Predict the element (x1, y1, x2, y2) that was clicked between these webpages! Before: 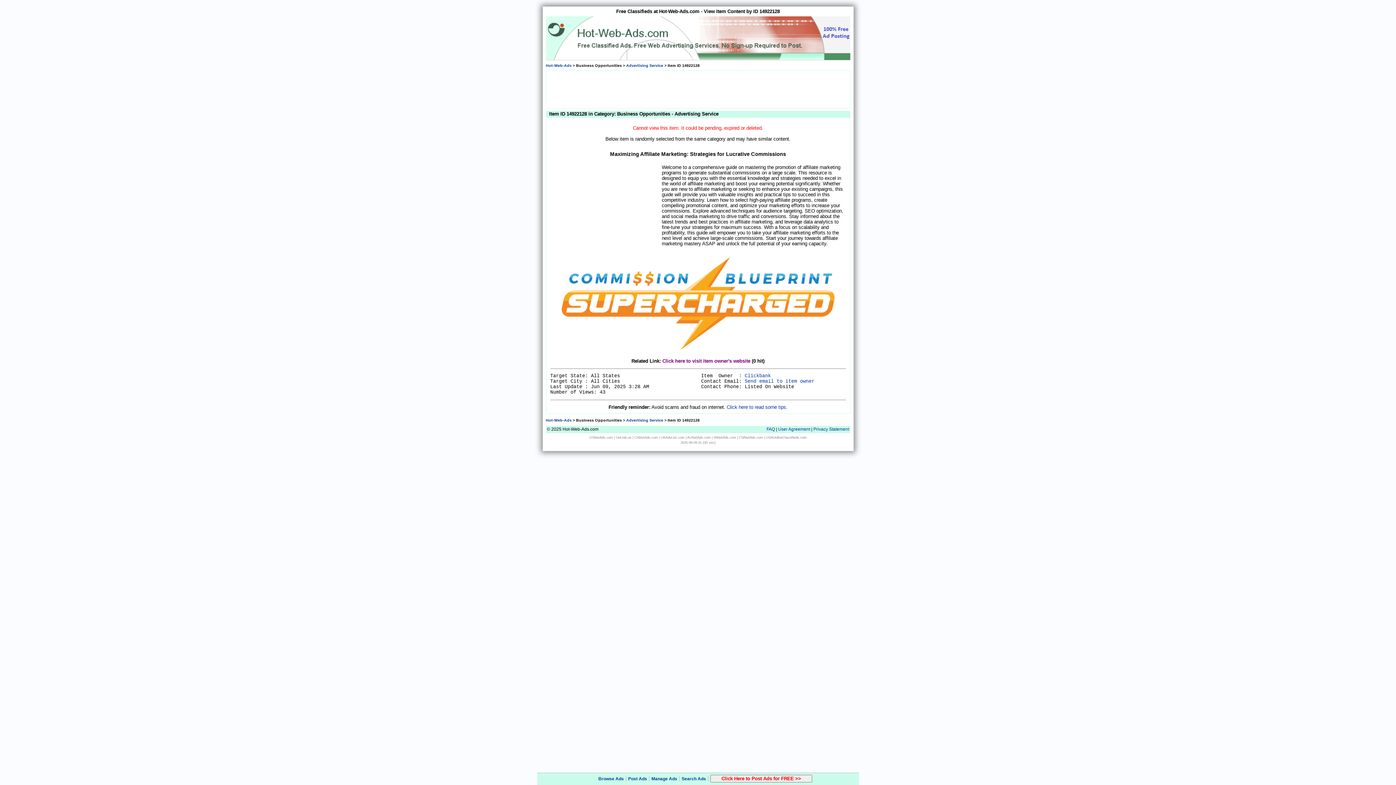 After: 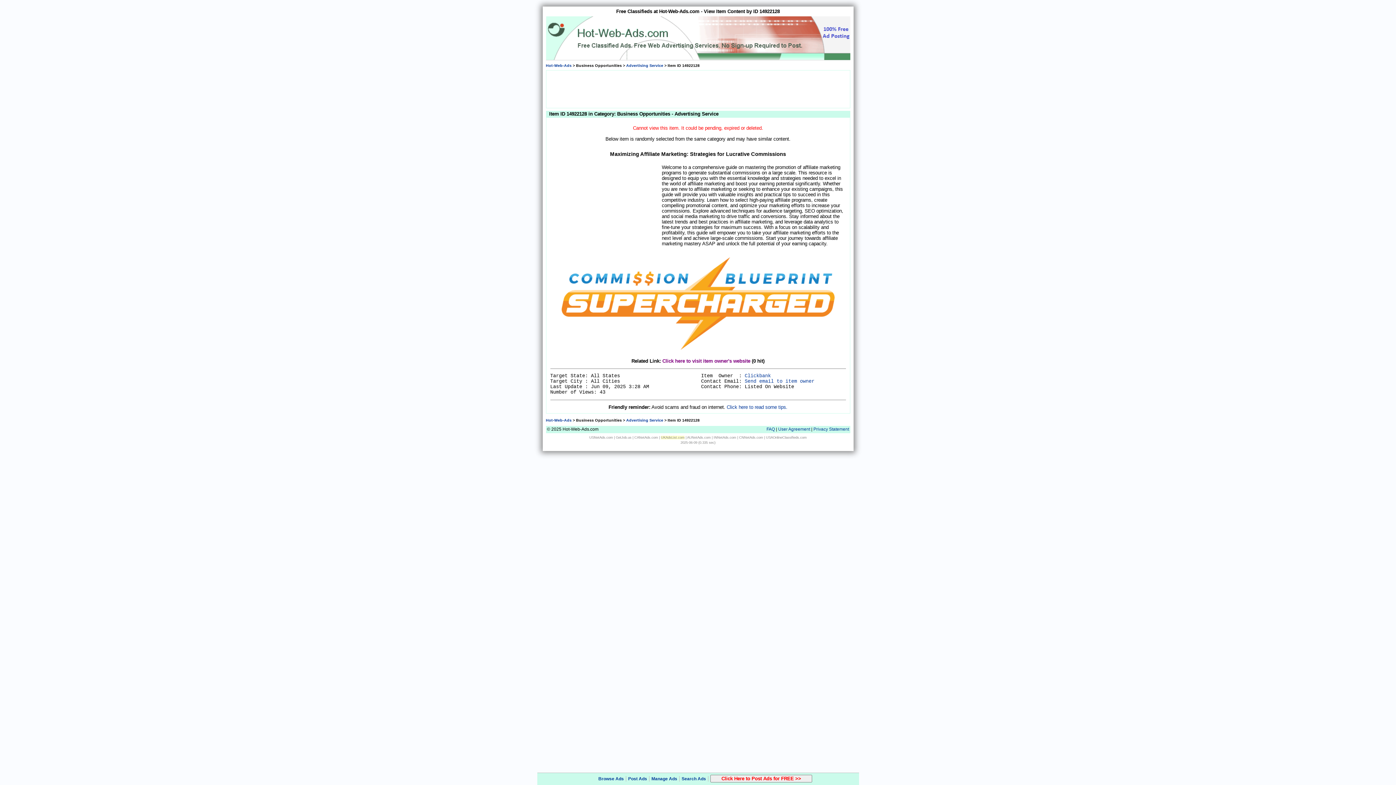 Action: label: UKAdsList.com bbox: (661, 436, 684, 439)